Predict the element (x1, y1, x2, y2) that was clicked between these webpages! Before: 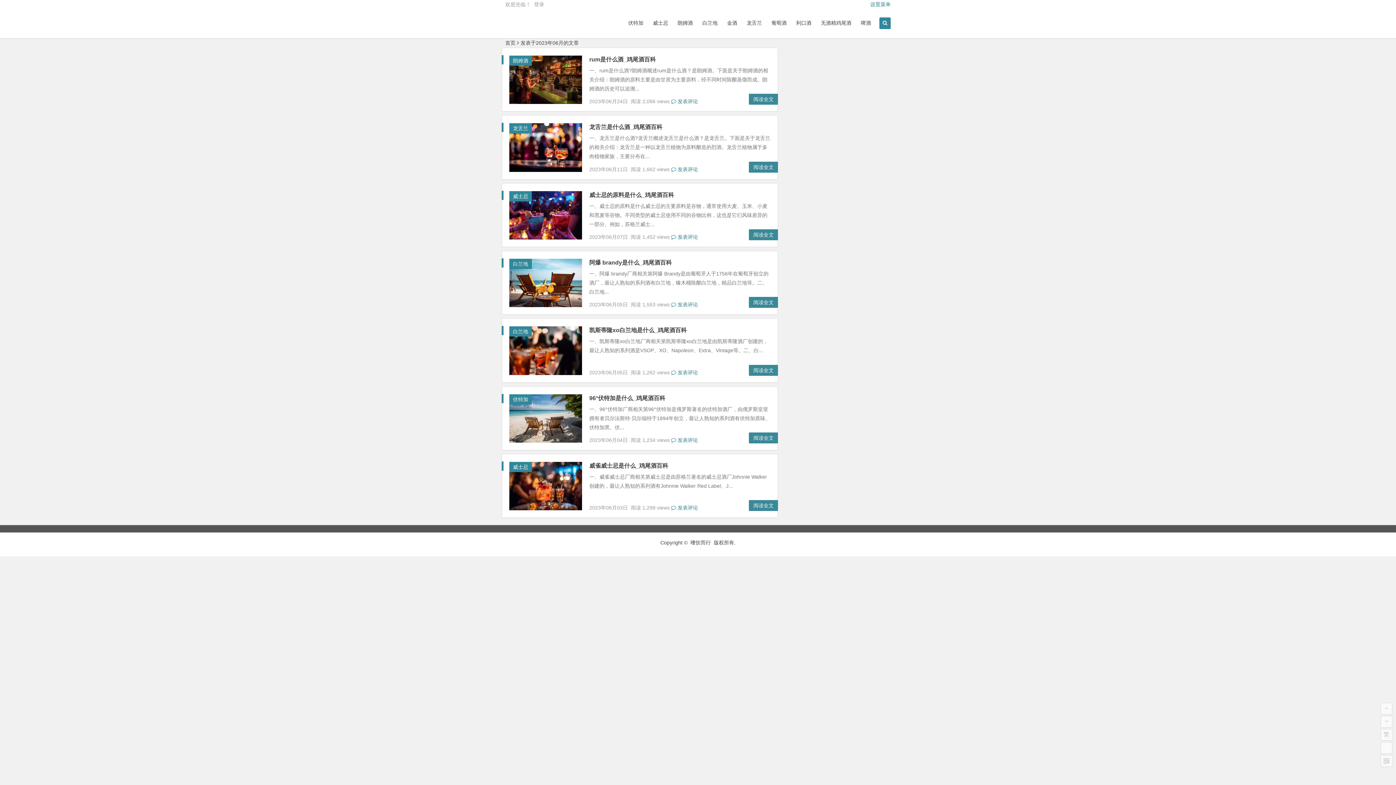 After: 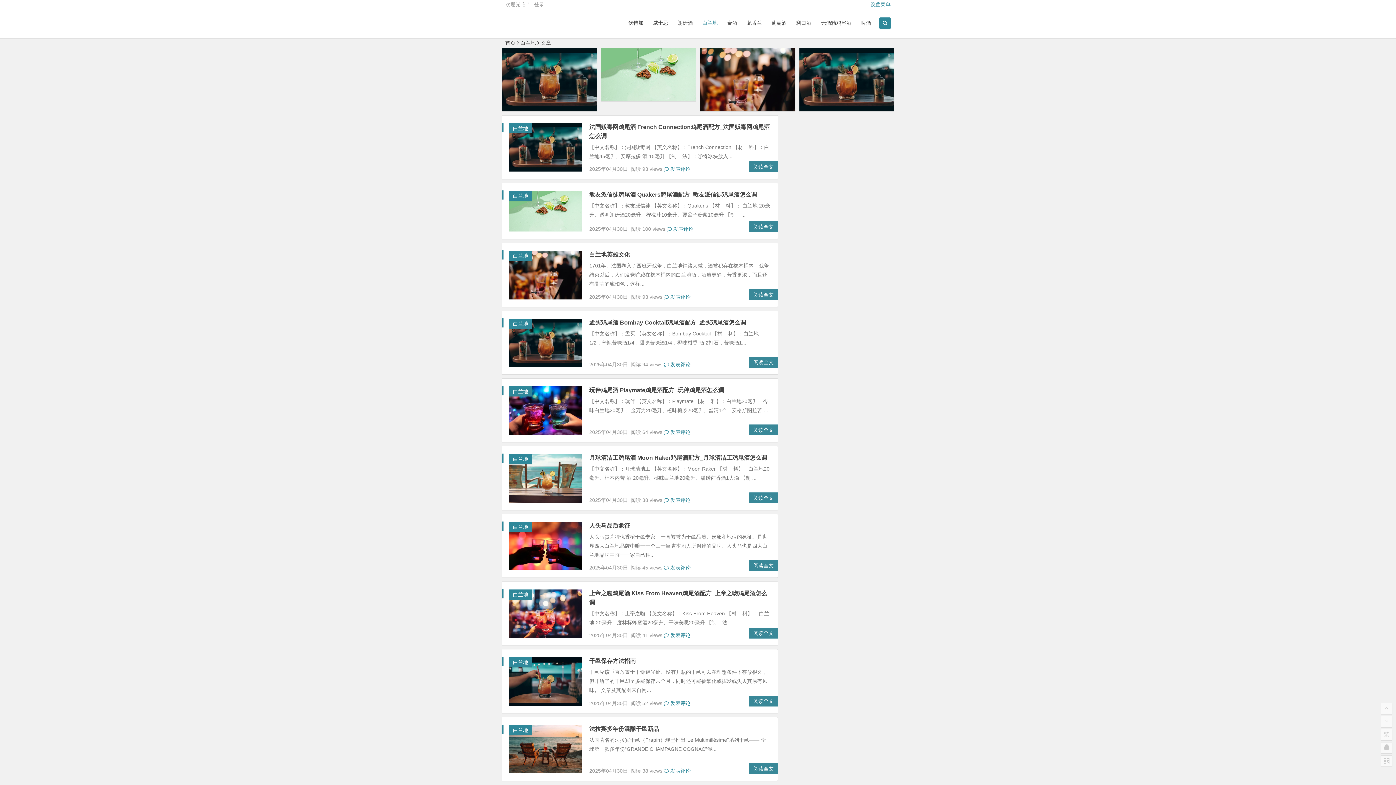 Action: bbox: (509, 328, 532, 334) label: 白兰地